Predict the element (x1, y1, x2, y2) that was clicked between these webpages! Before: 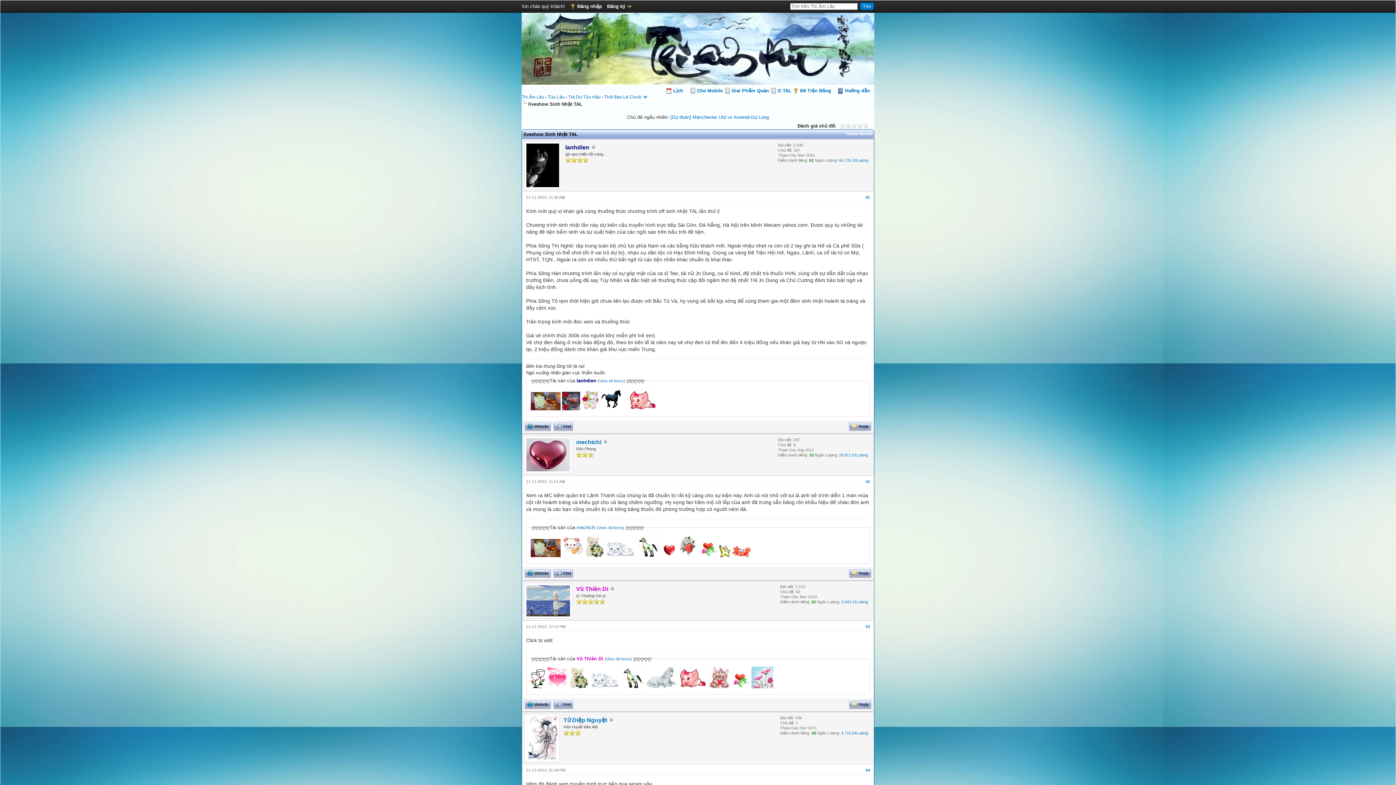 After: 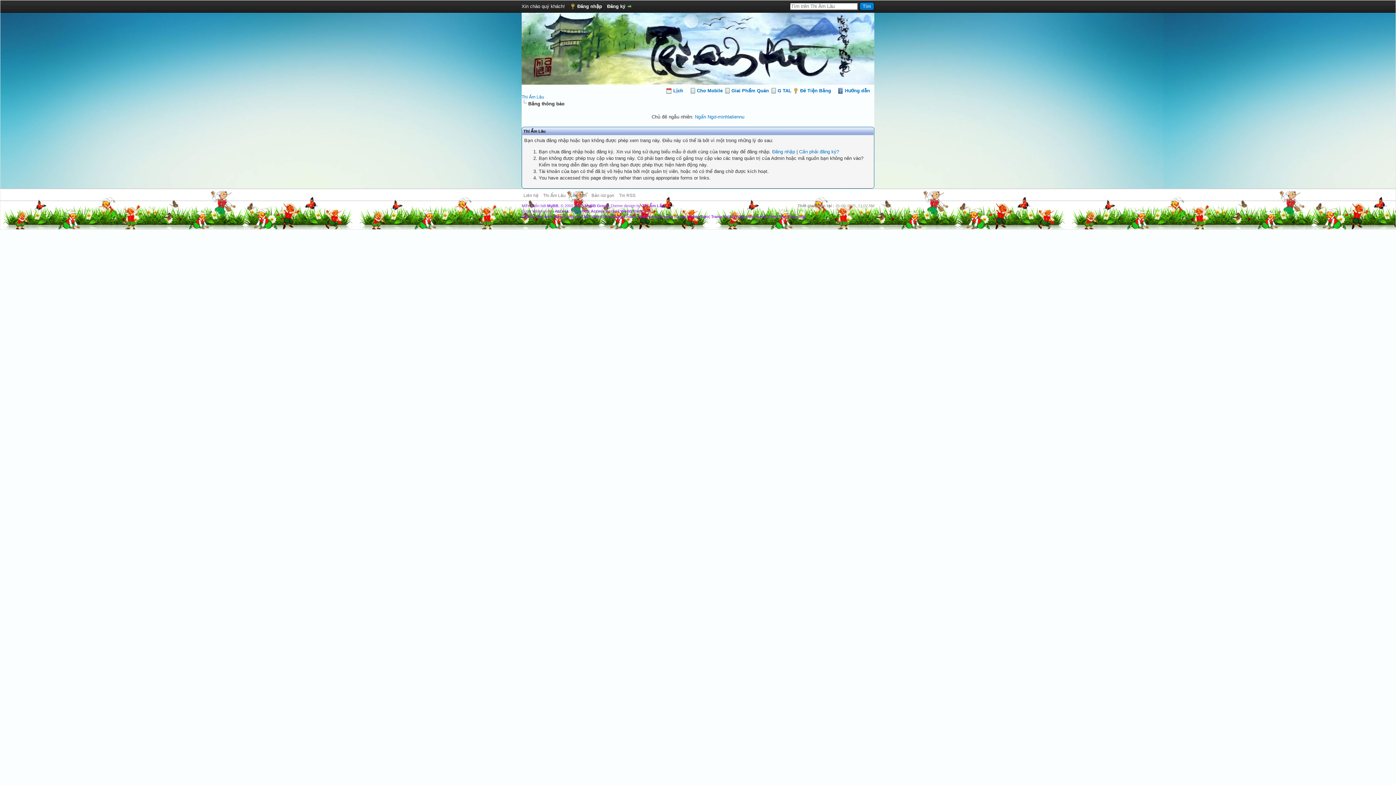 Action: bbox: (719, 553, 731, 558)